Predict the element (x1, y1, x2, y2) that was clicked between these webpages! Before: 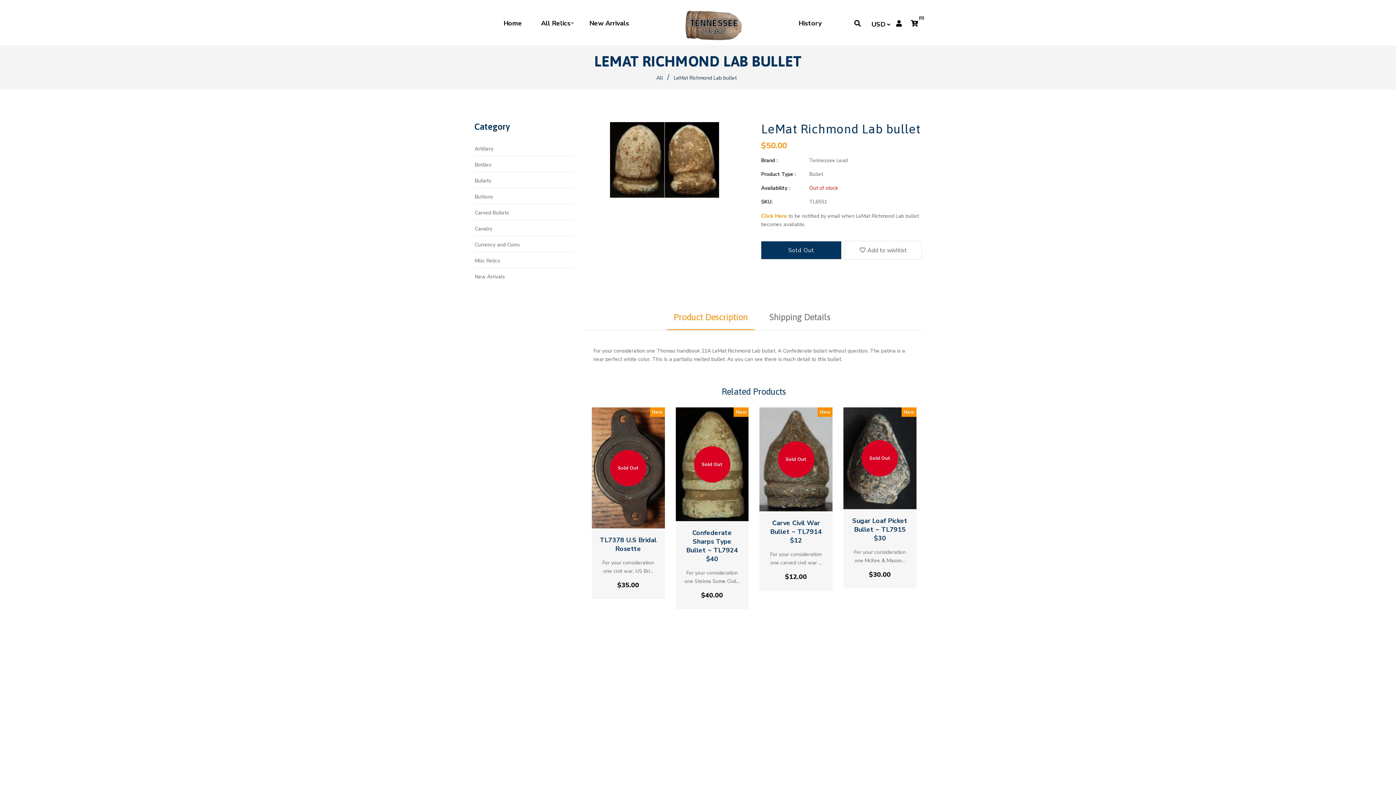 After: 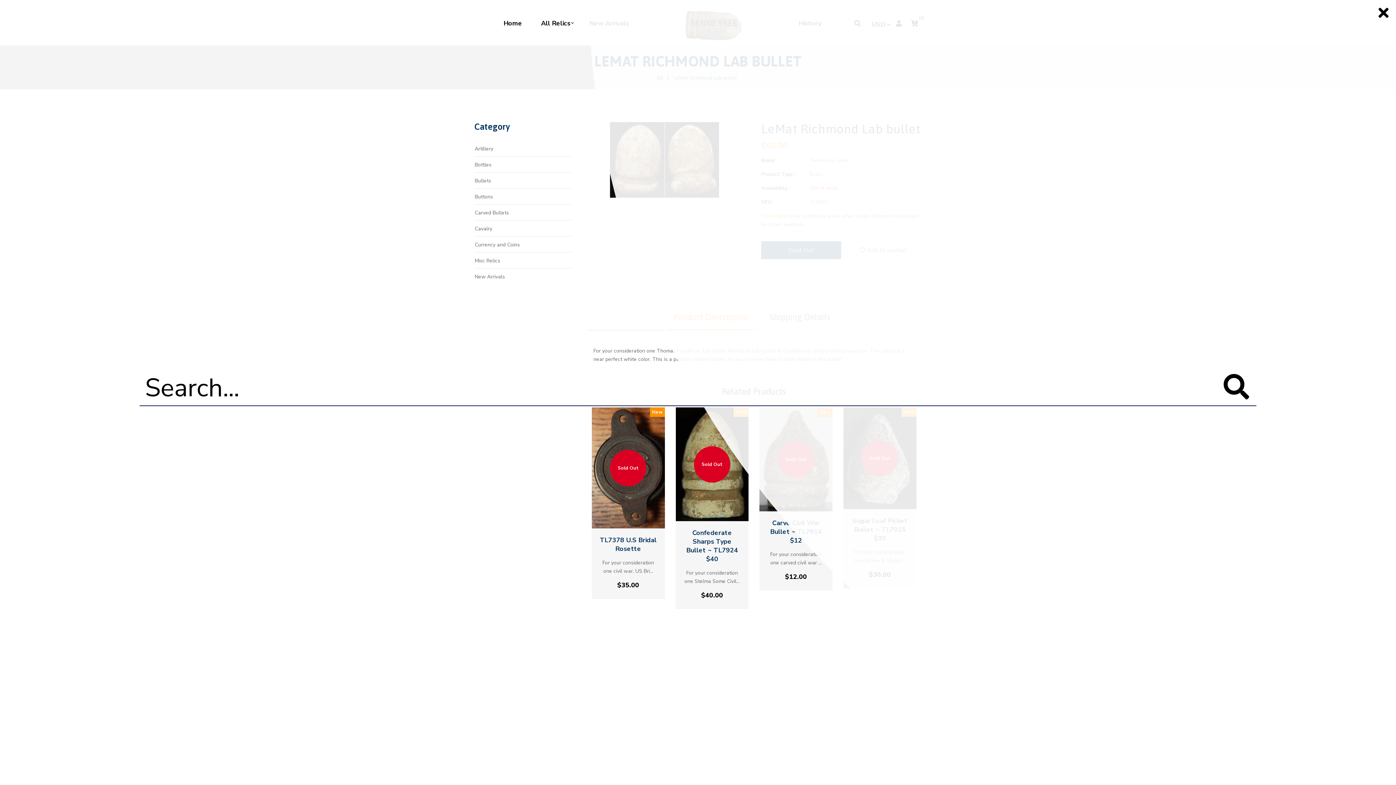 Action: bbox: (850, 11, 864, 34)